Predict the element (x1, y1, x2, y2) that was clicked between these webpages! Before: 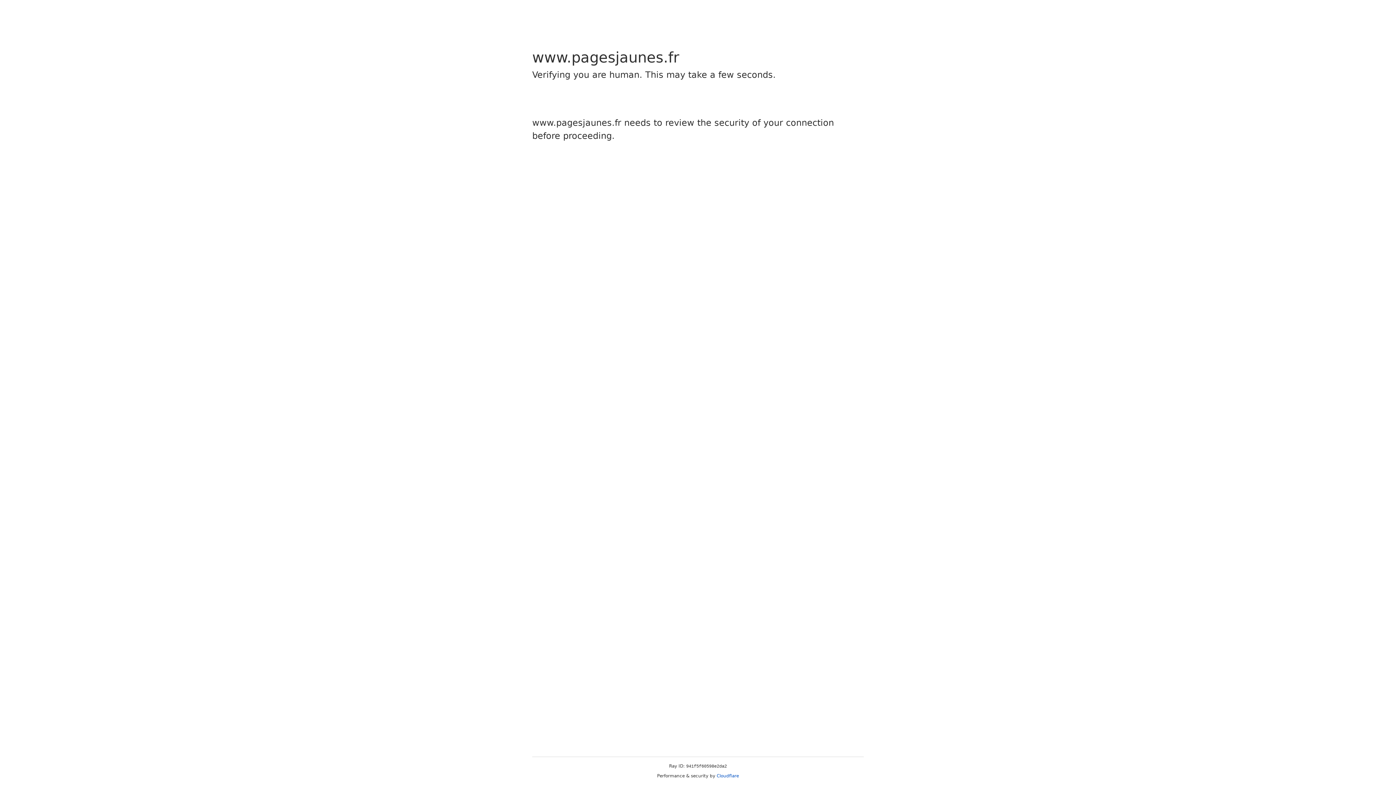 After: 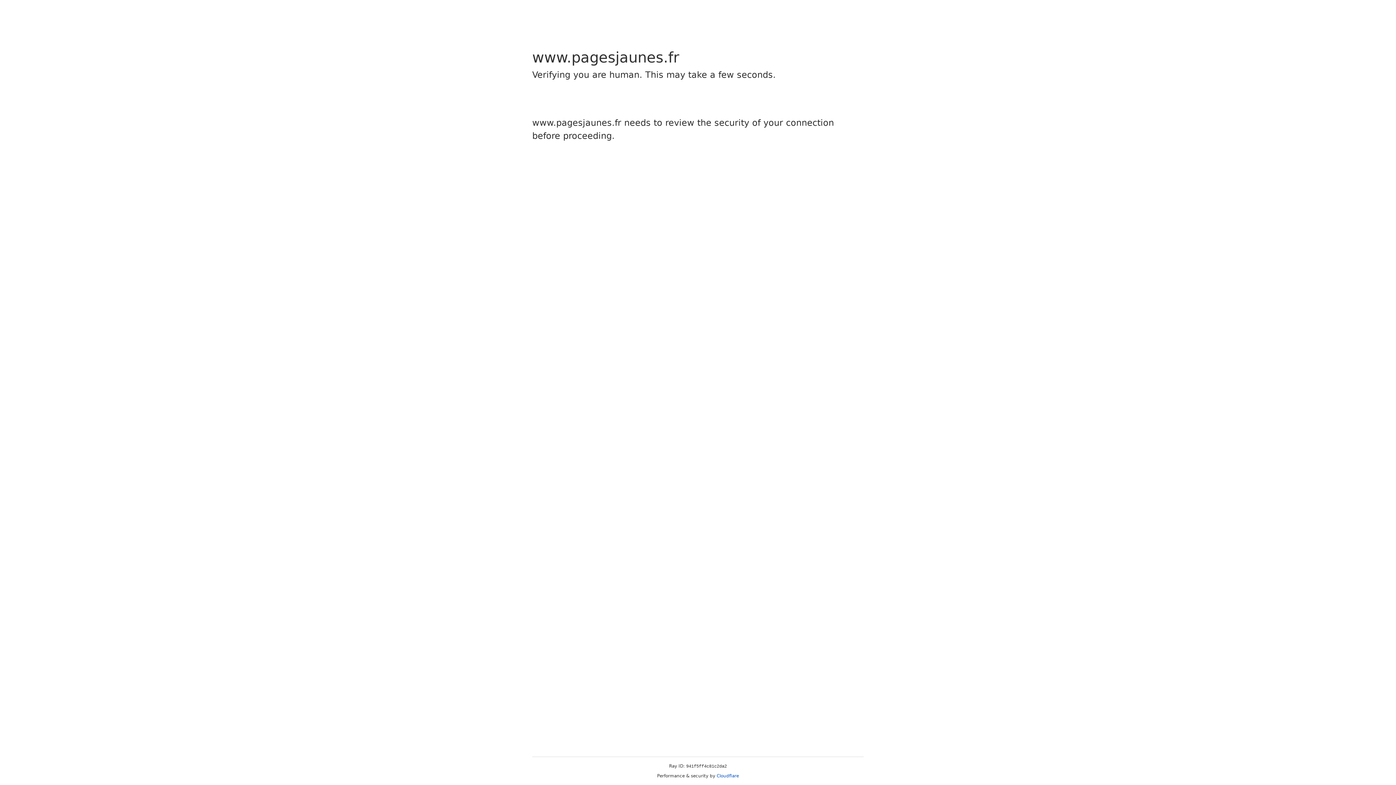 Action: bbox: (716, 773, 739, 778) label: Cloudflare